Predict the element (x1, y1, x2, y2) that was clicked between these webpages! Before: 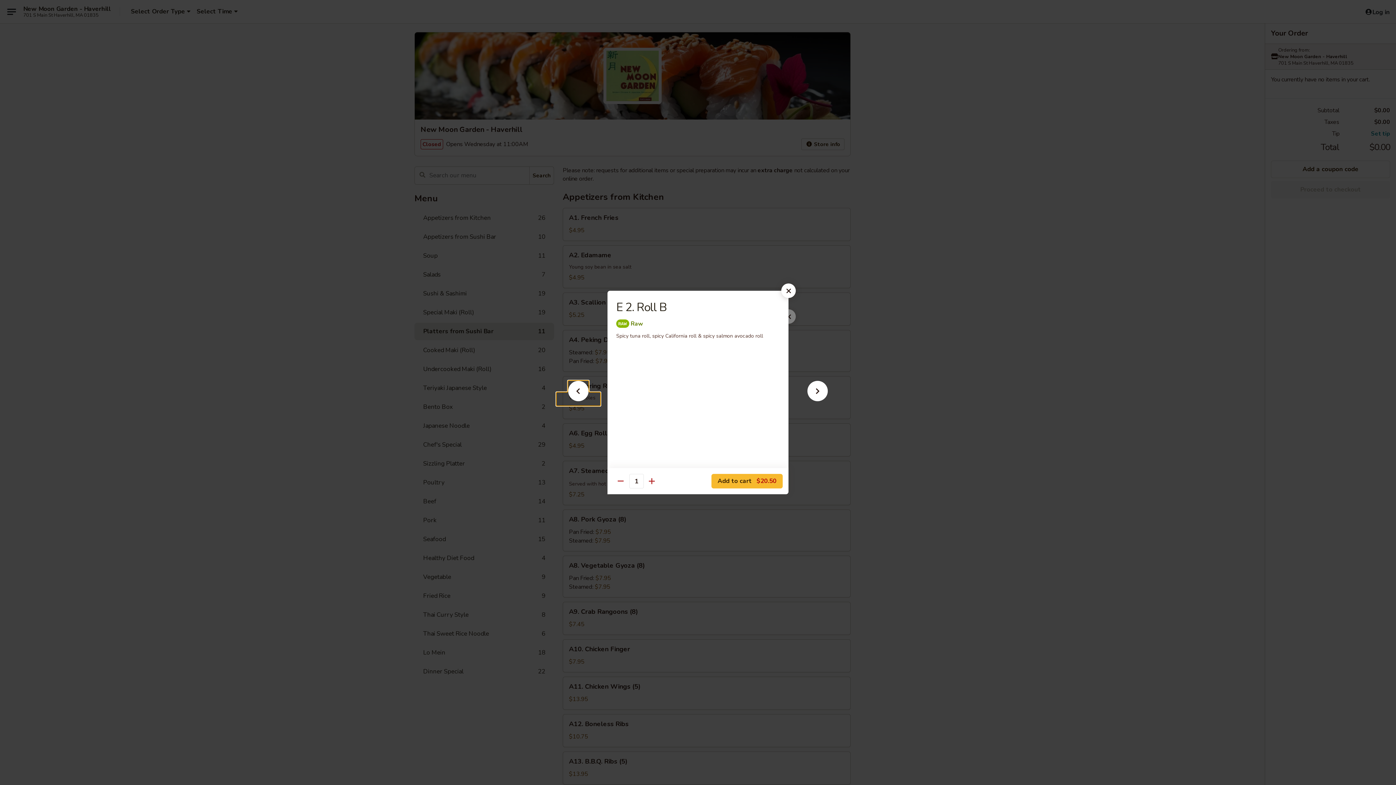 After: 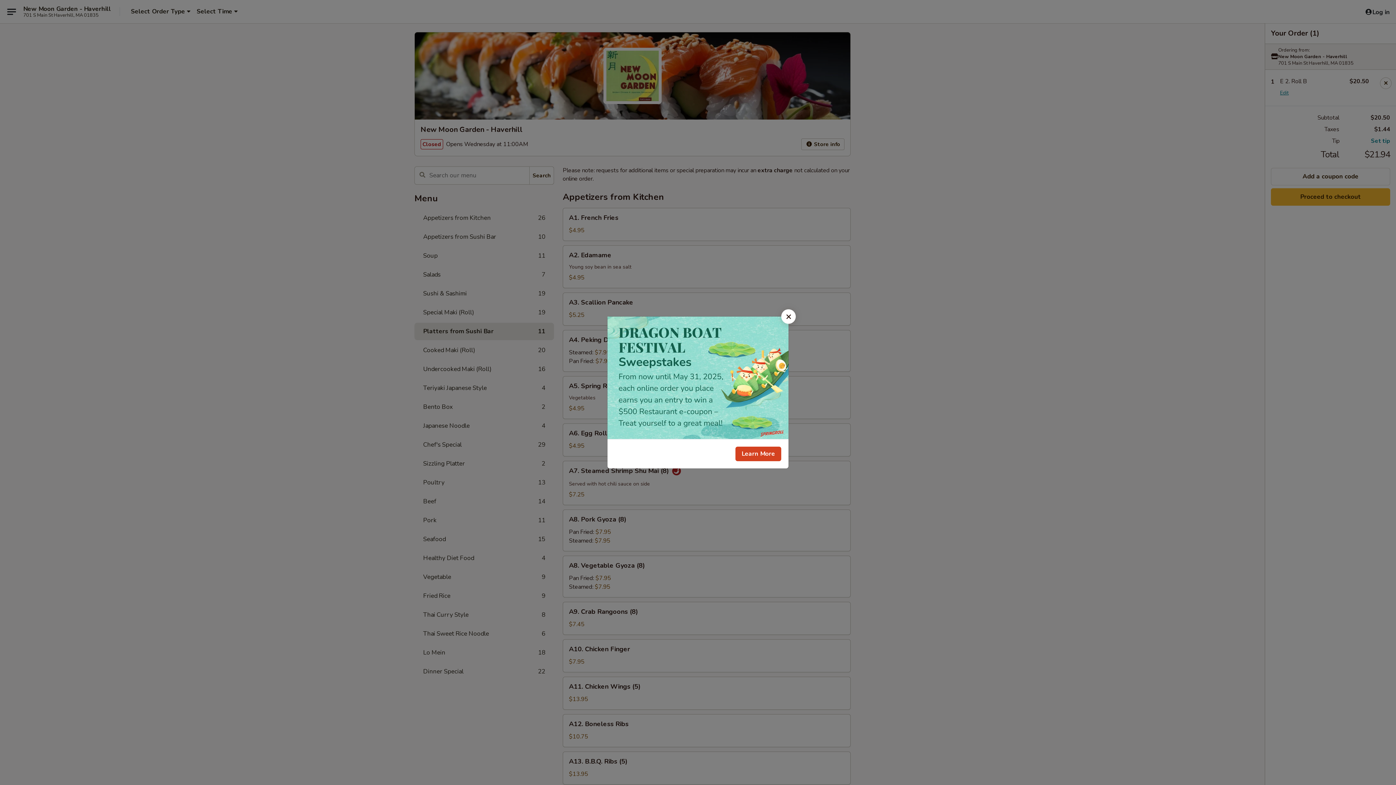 Action: label: Add to cart $20.50 bbox: (711, 474, 782, 488)